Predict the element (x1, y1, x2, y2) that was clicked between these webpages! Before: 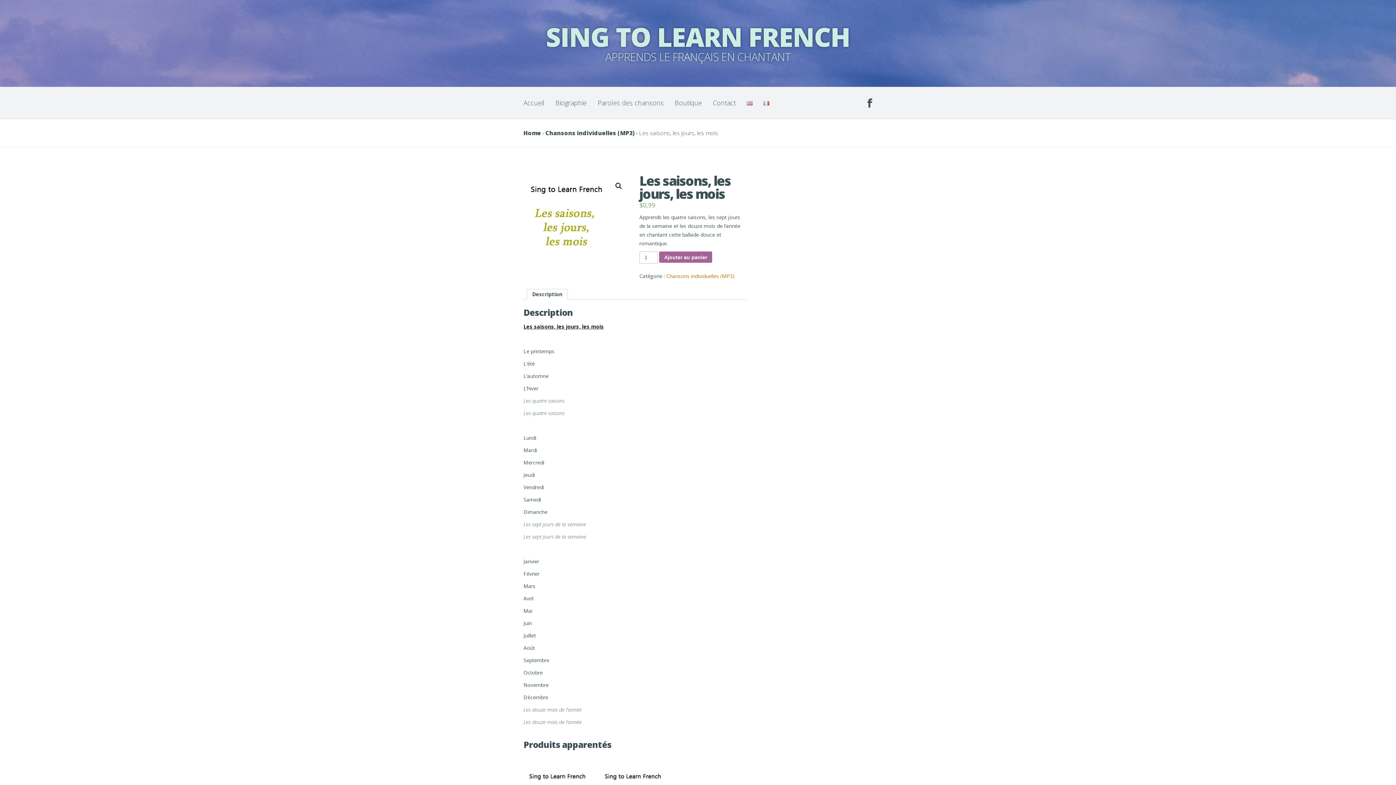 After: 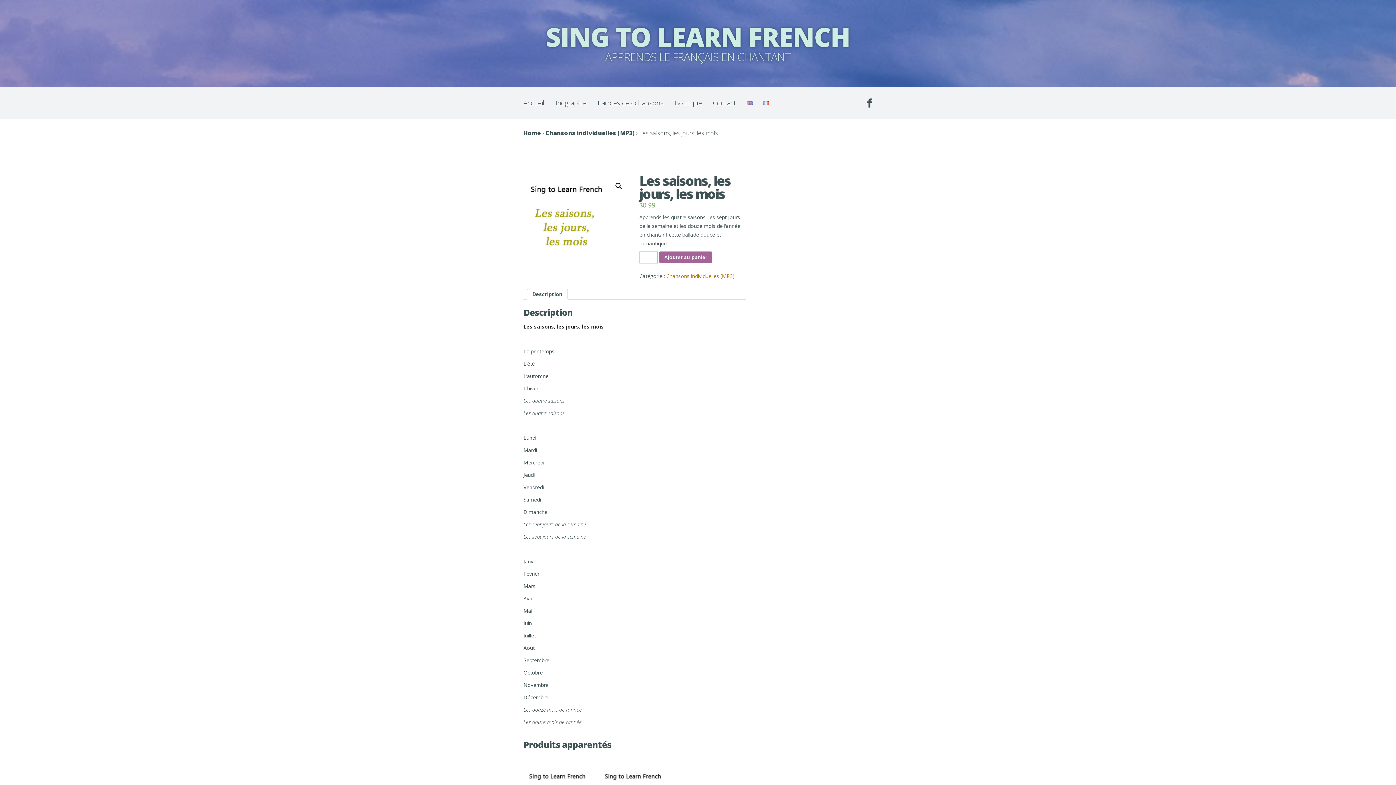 Action: label: Description bbox: (532, 289, 562, 299)